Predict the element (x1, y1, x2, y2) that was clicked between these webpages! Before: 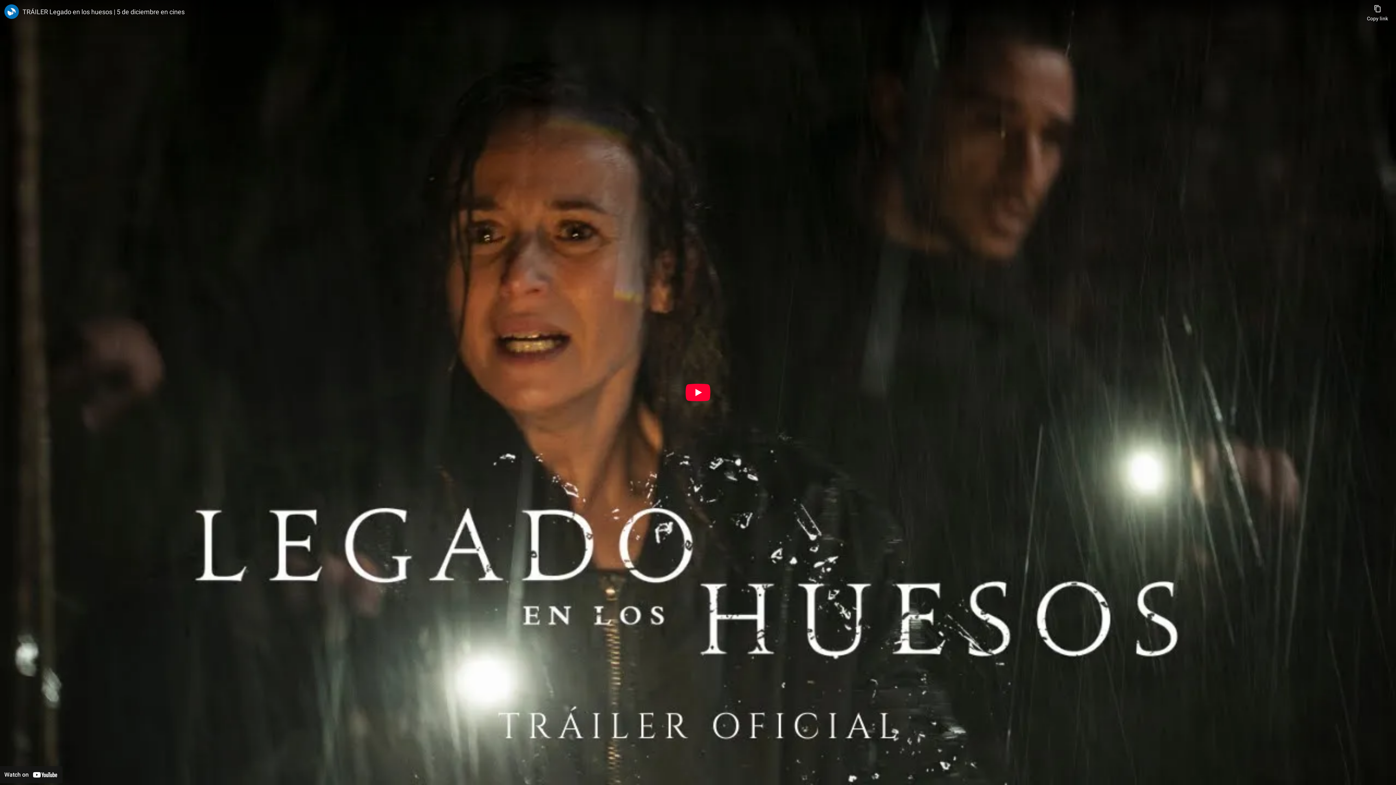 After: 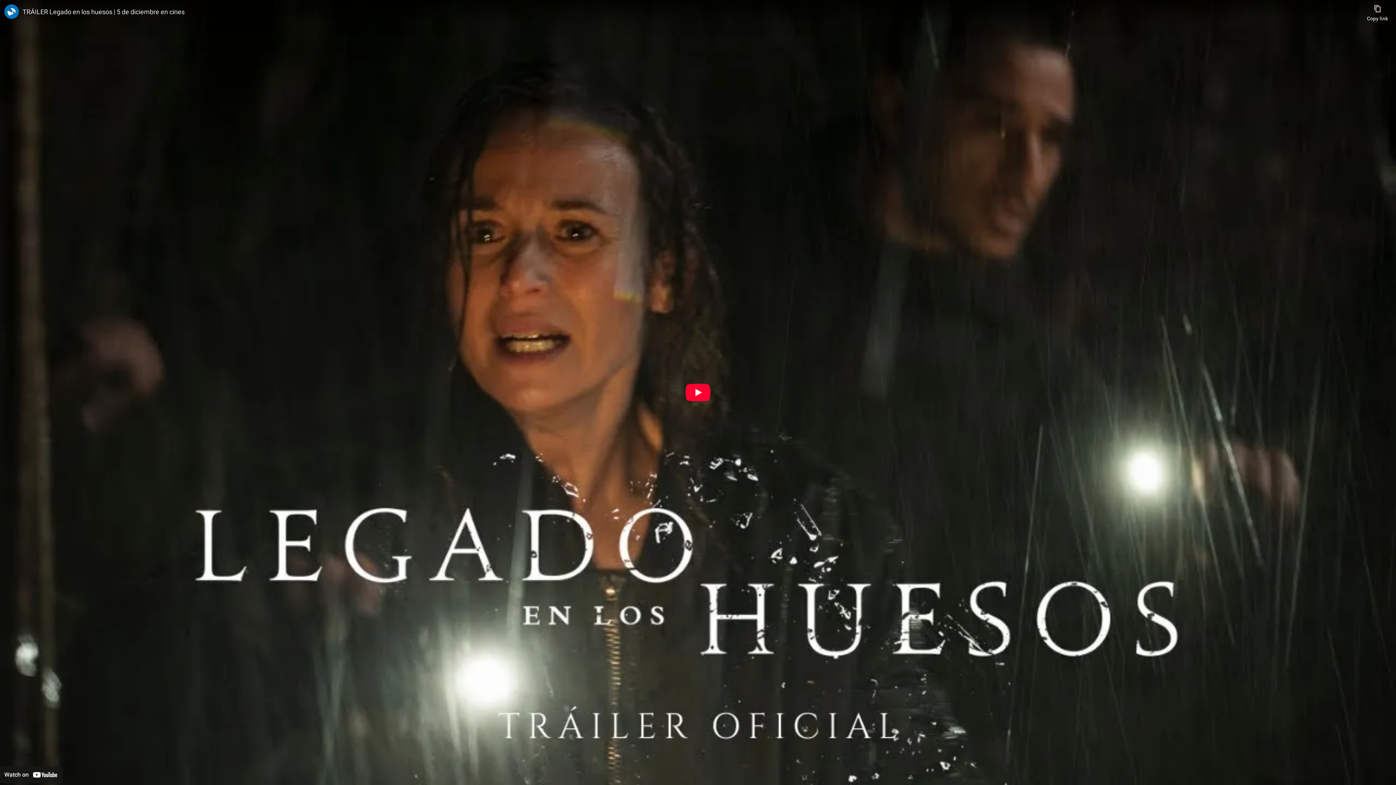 Action: label: Watch on YouTube bbox: (0, 766, 62, 783)